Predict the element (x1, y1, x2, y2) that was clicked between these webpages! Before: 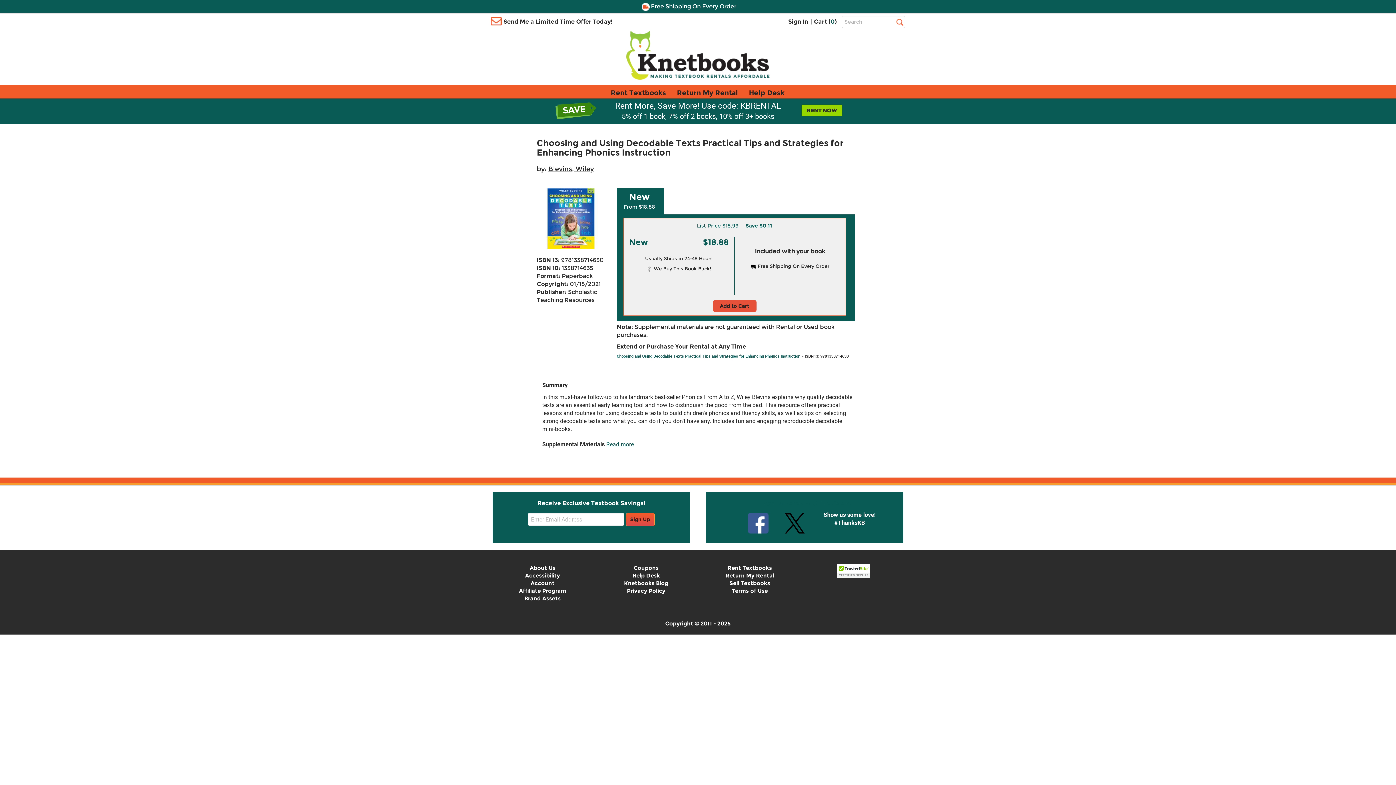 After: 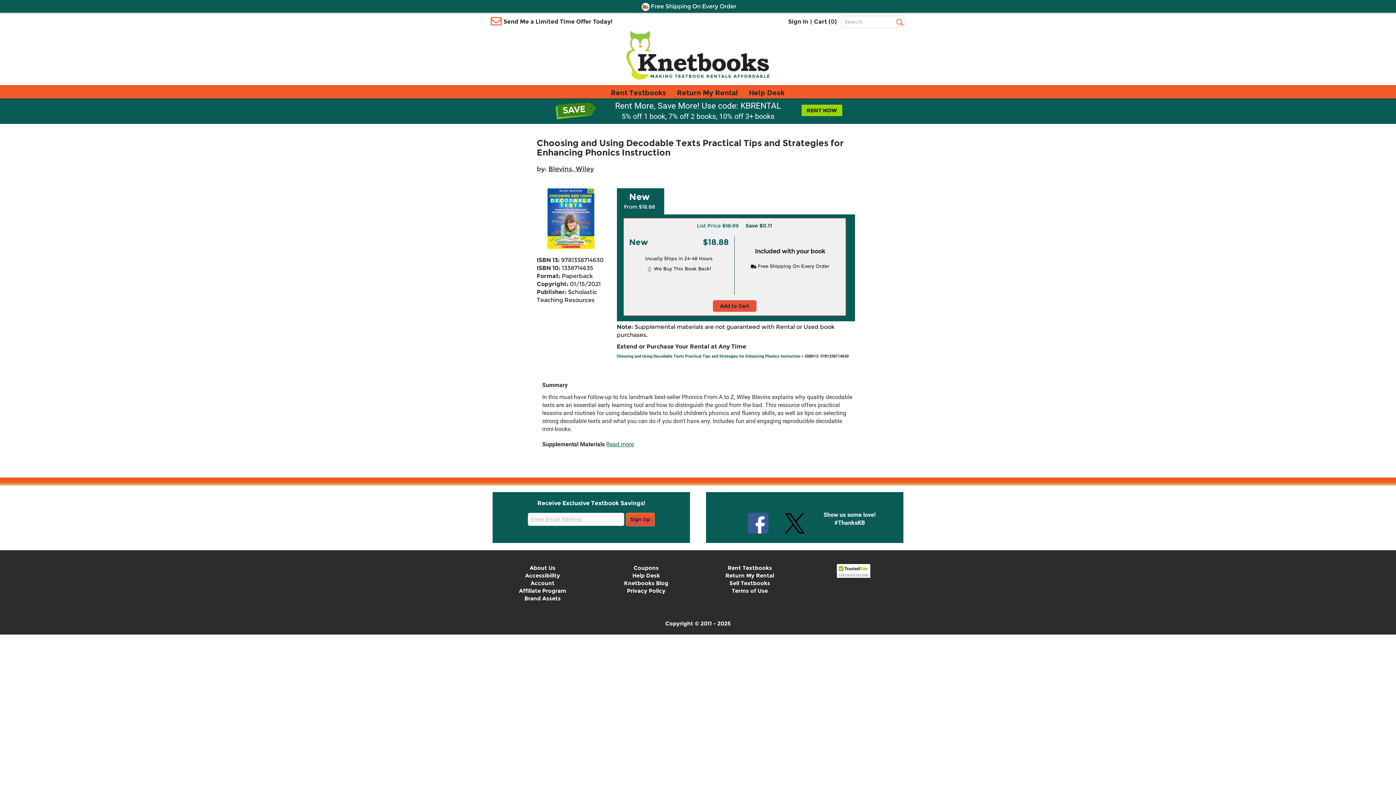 Action: bbox: (624, 580, 668, 586) label: Knetbooks Blog